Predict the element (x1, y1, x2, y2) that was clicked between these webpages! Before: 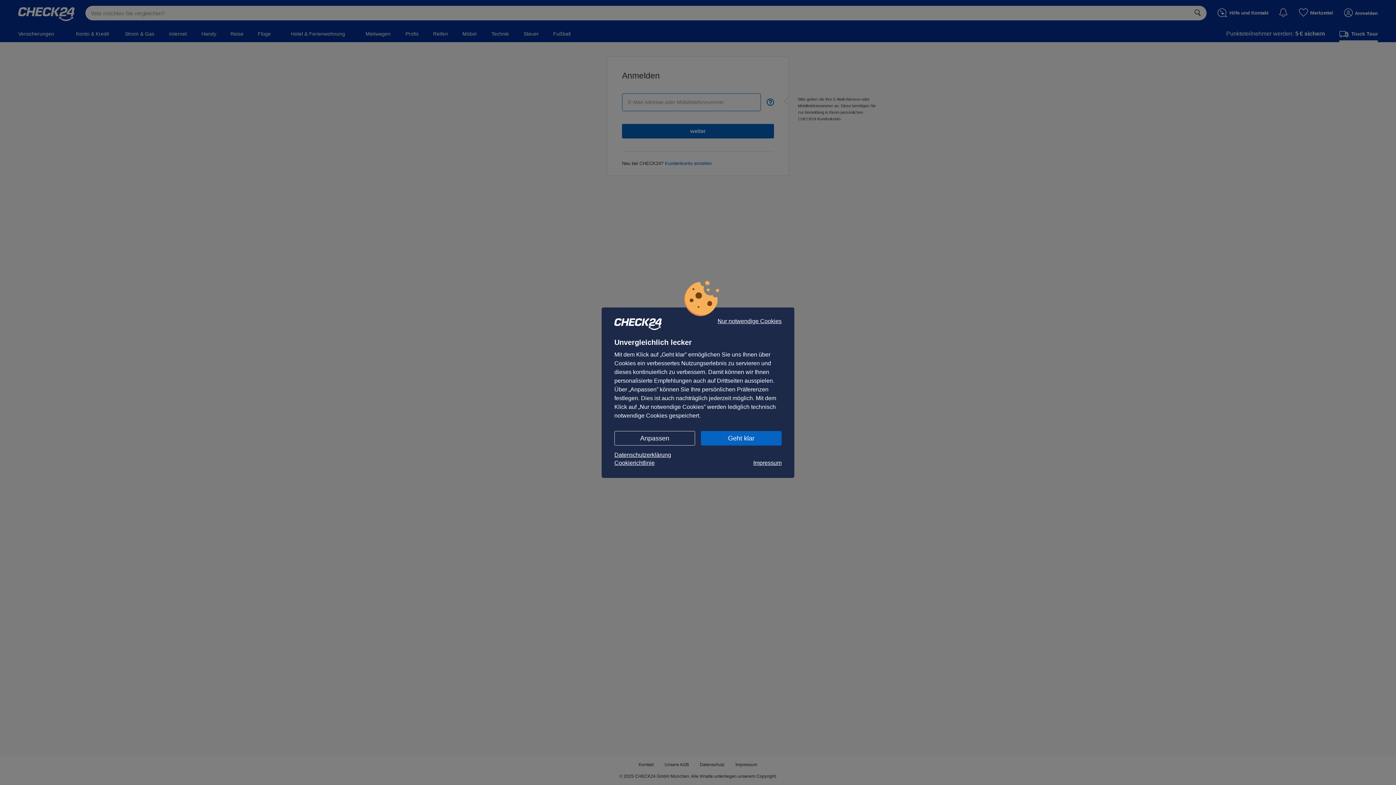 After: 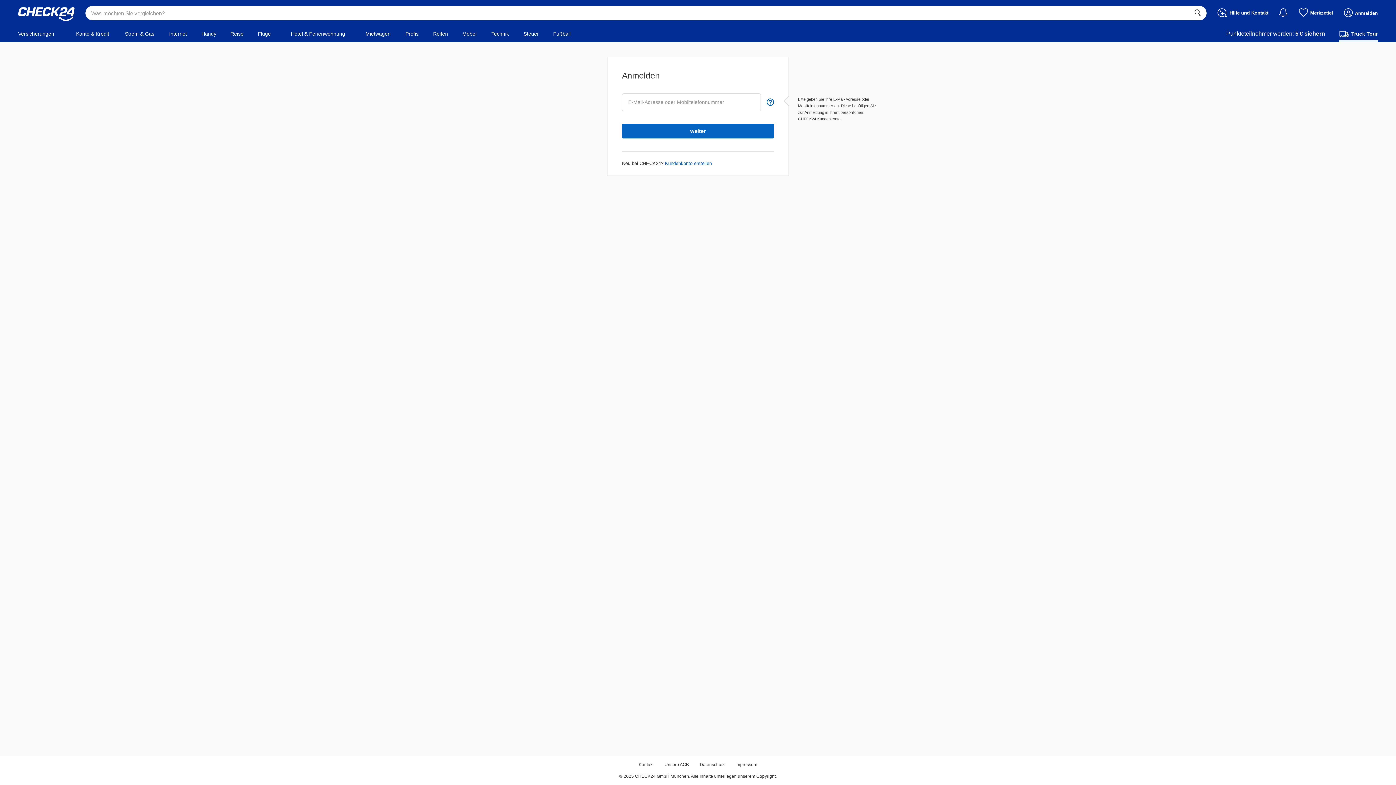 Action: bbox: (717, 318, 781, 324) label: Nur notwendige Cookies